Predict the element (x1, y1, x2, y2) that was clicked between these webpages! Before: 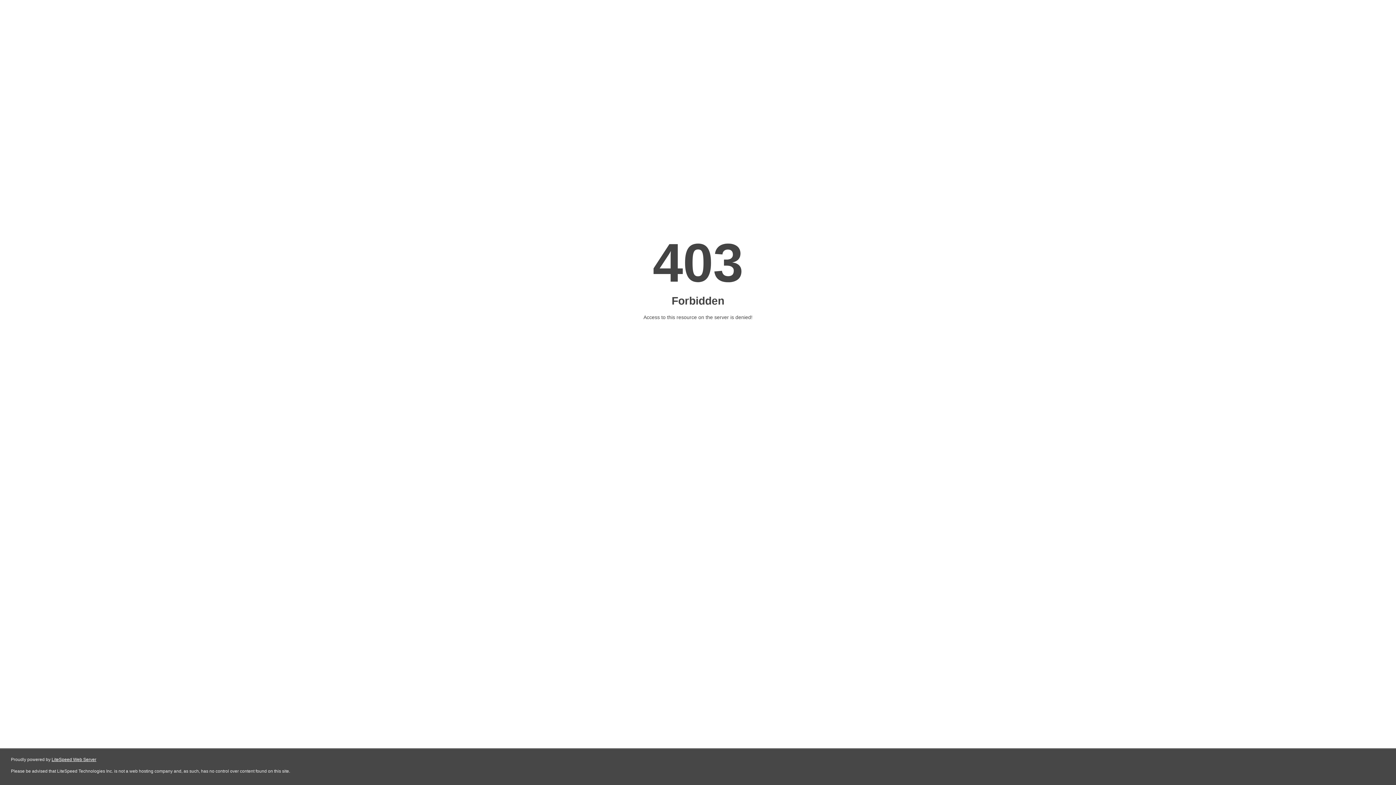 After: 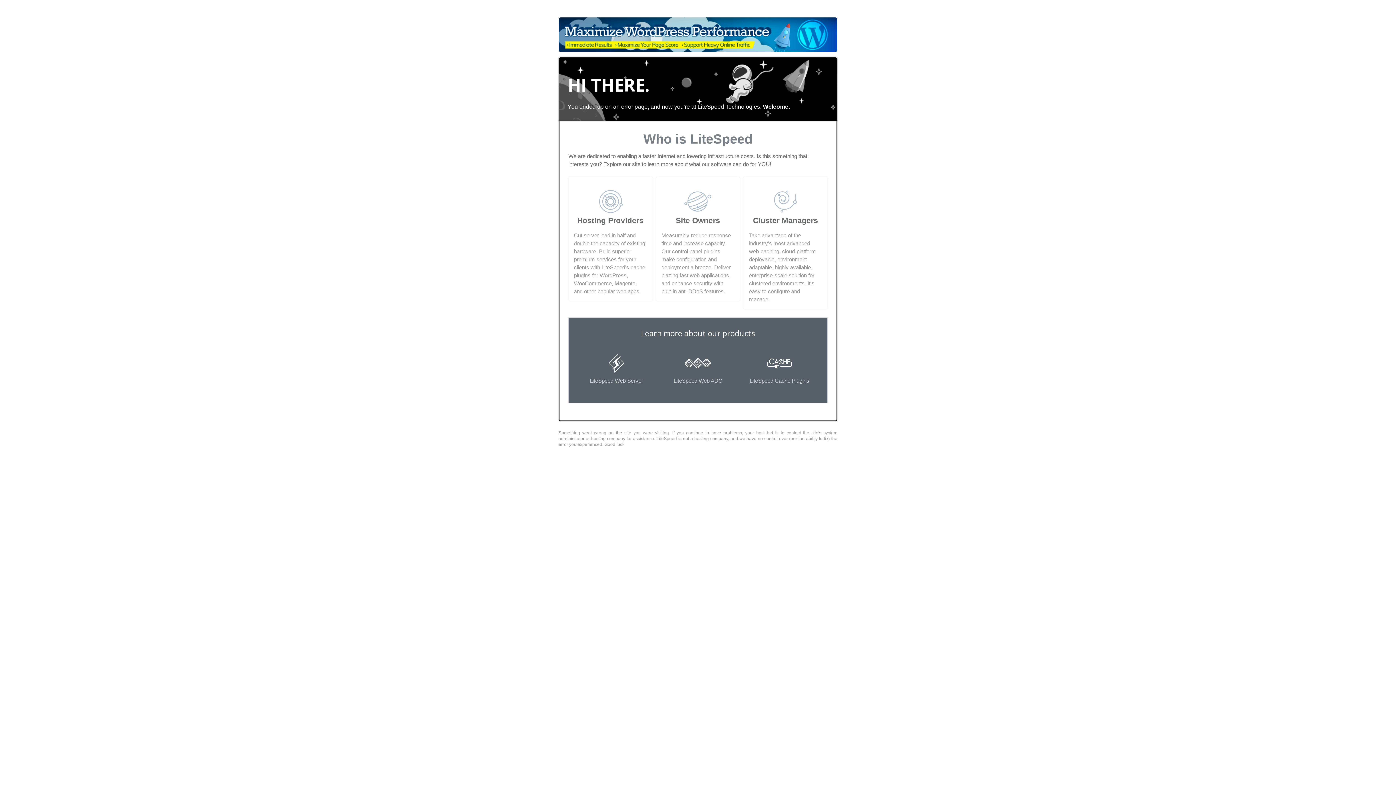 Action: label: LiteSpeed Web Server bbox: (51, 757, 96, 762)